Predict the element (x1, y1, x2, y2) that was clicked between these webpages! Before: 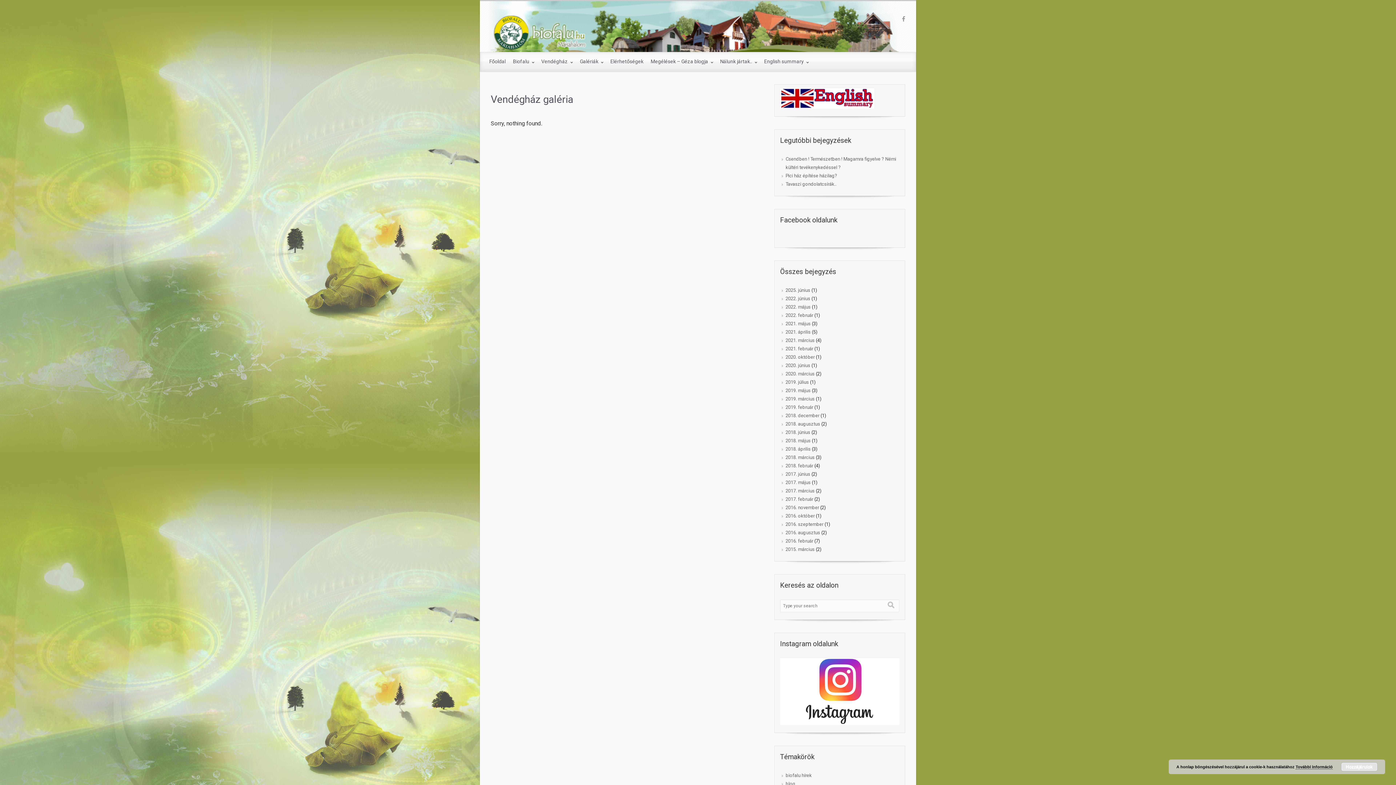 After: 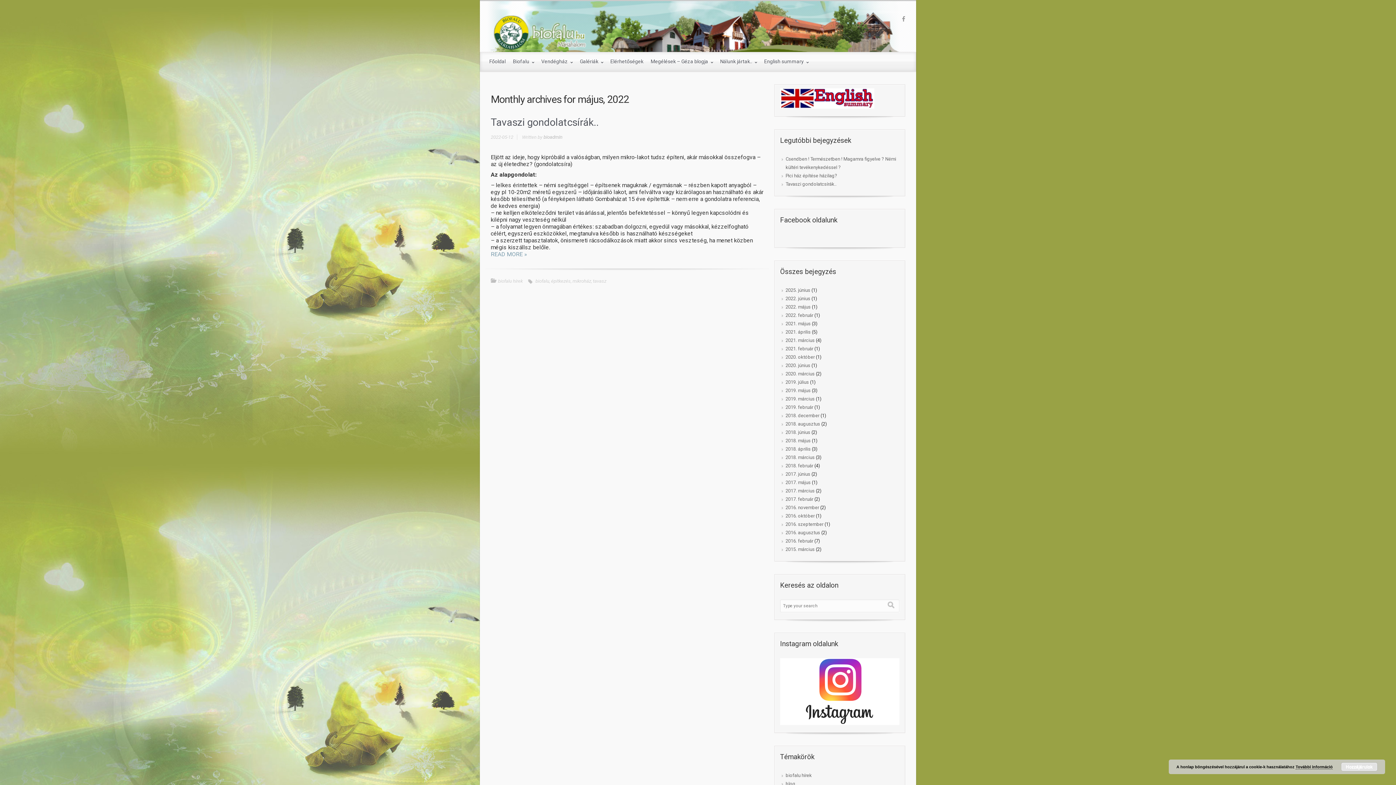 Action: label: 2022. május bbox: (785, 303, 810, 310)